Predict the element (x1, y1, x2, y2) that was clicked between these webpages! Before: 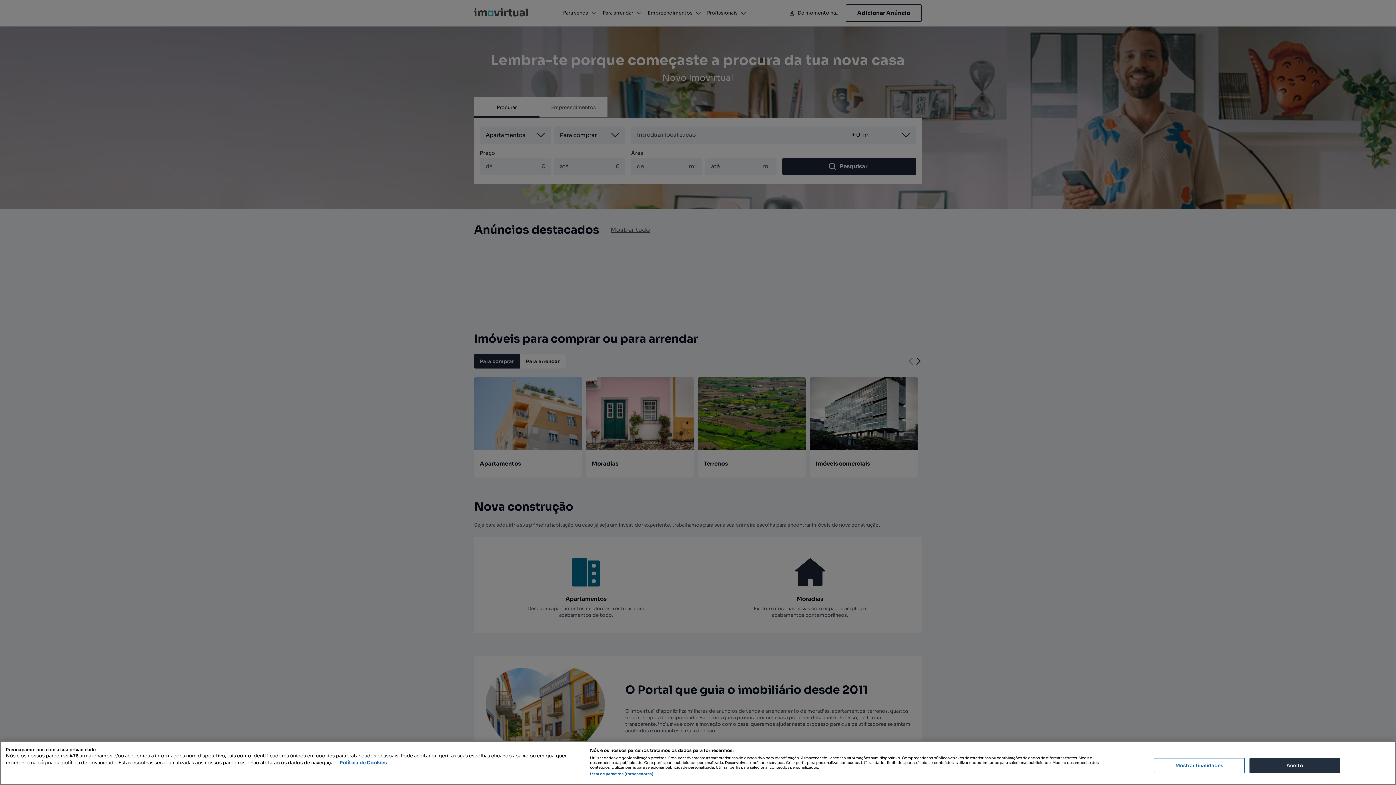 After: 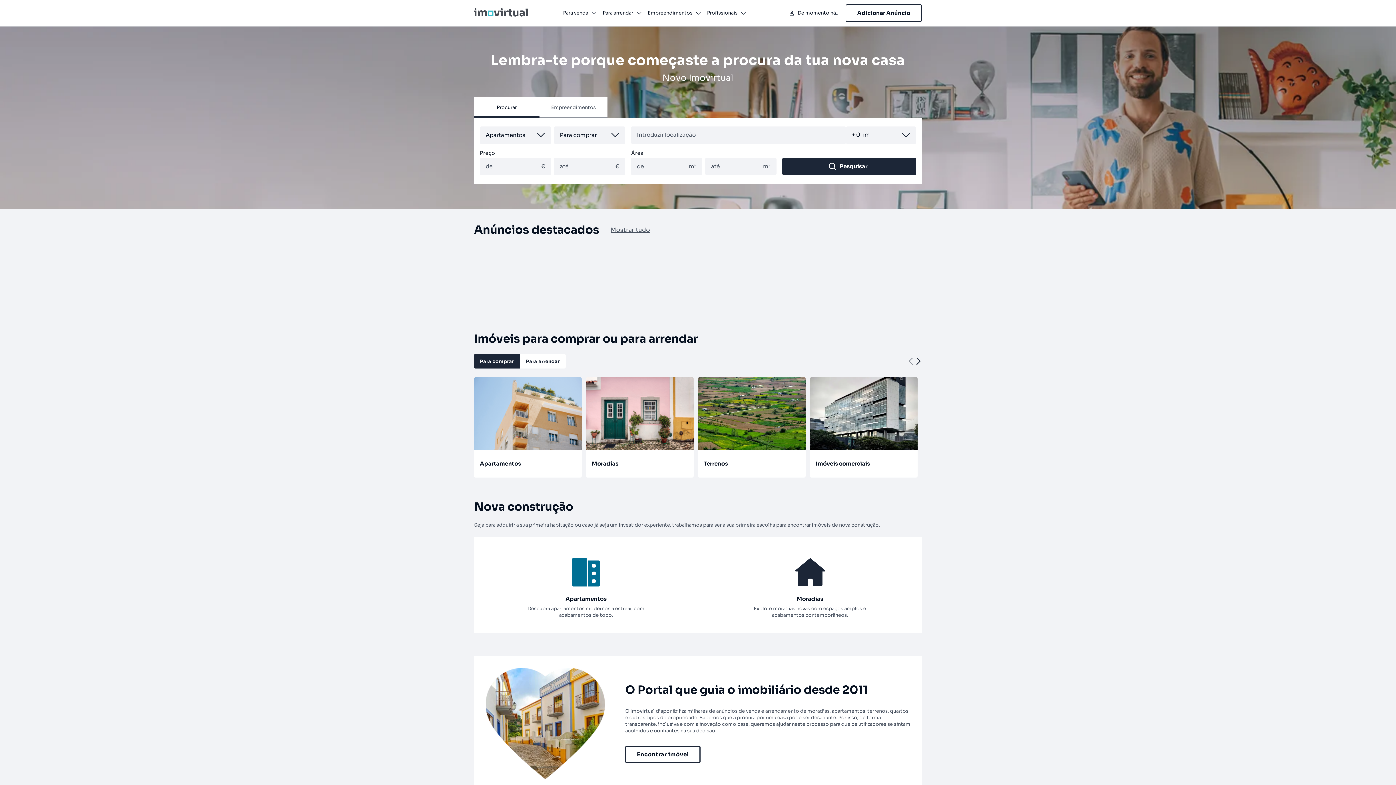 Action: label: Aceito bbox: (1249, 758, 1340, 773)